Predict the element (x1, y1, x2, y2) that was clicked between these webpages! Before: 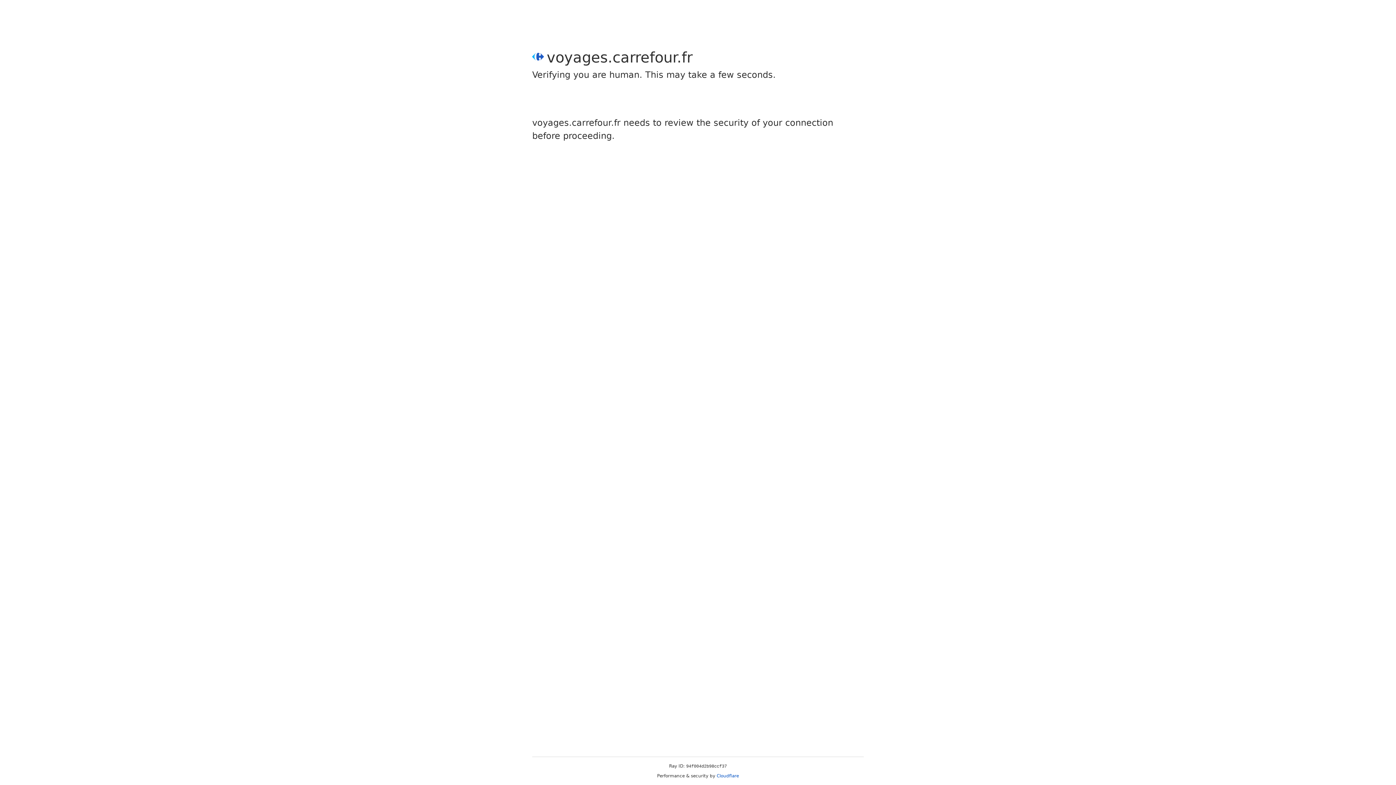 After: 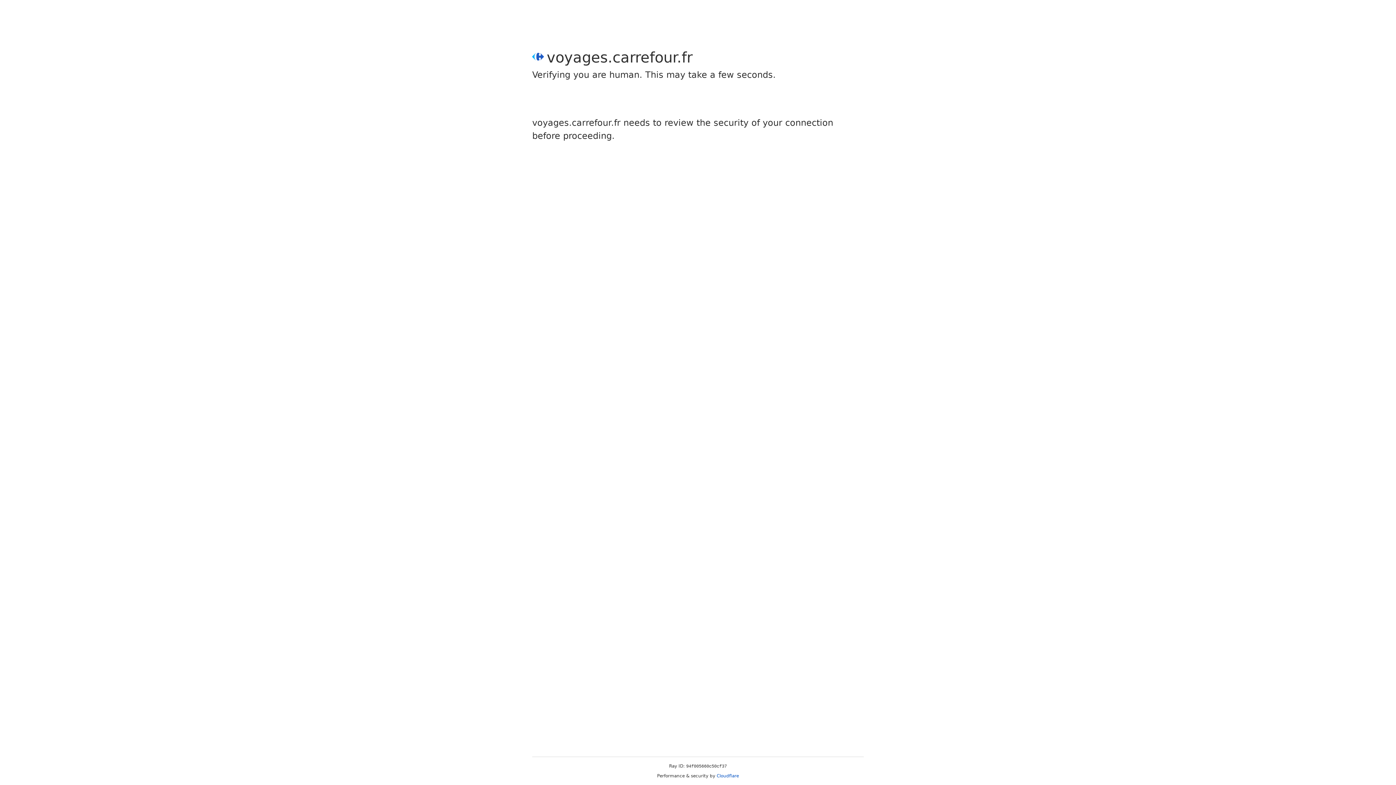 Action: bbox: (716, 773, 739, 778) label: Cloudflare